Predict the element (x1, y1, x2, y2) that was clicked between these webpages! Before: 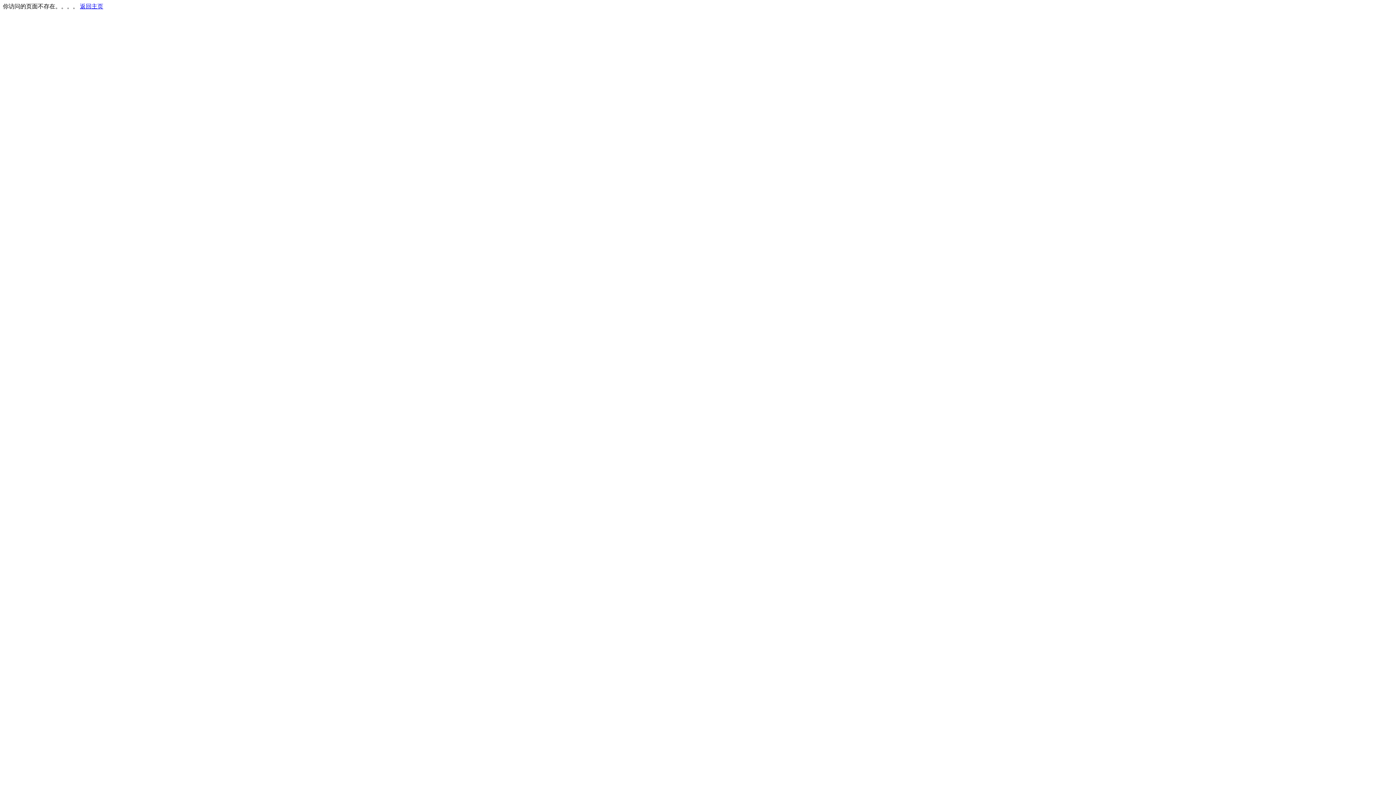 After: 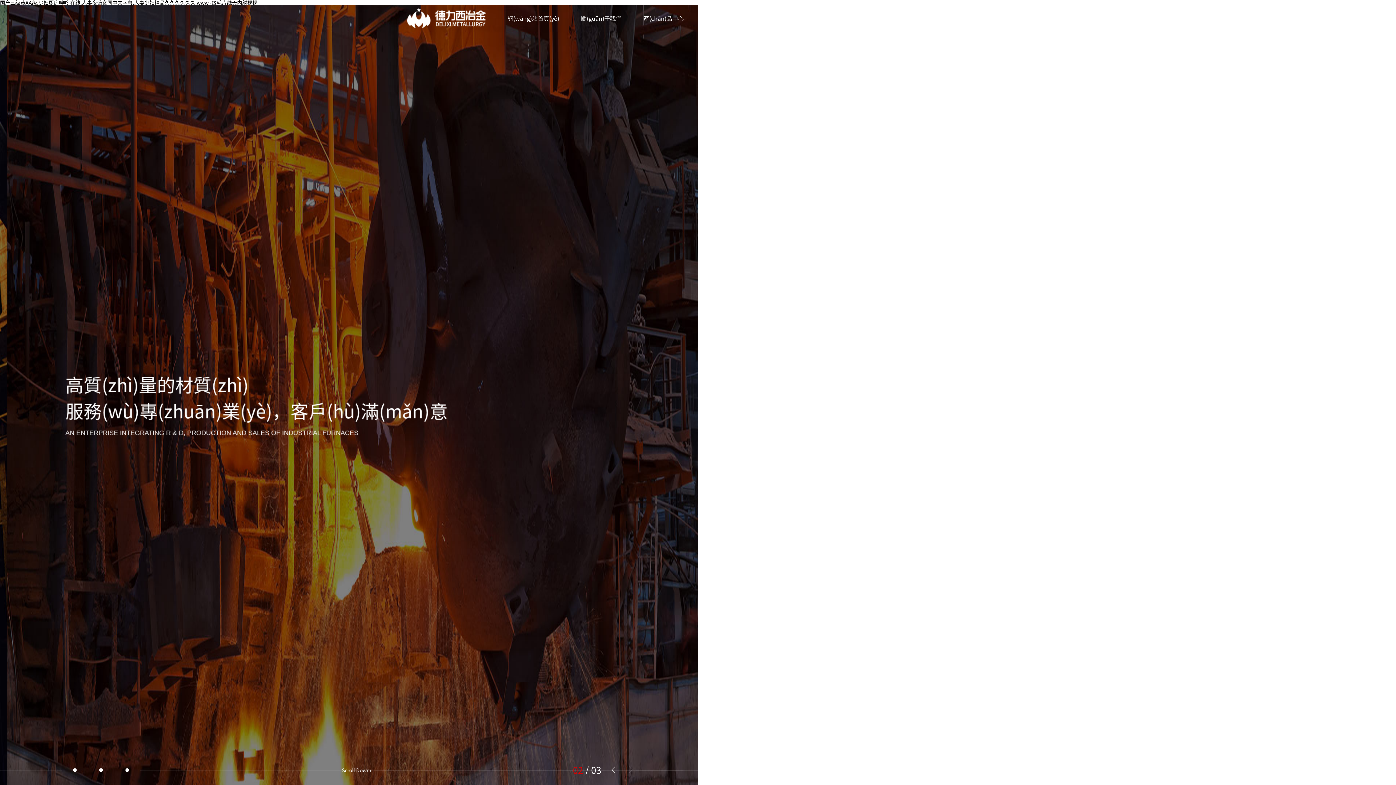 Action: bbox: (80, 3, 103, 9) label: 返回主页